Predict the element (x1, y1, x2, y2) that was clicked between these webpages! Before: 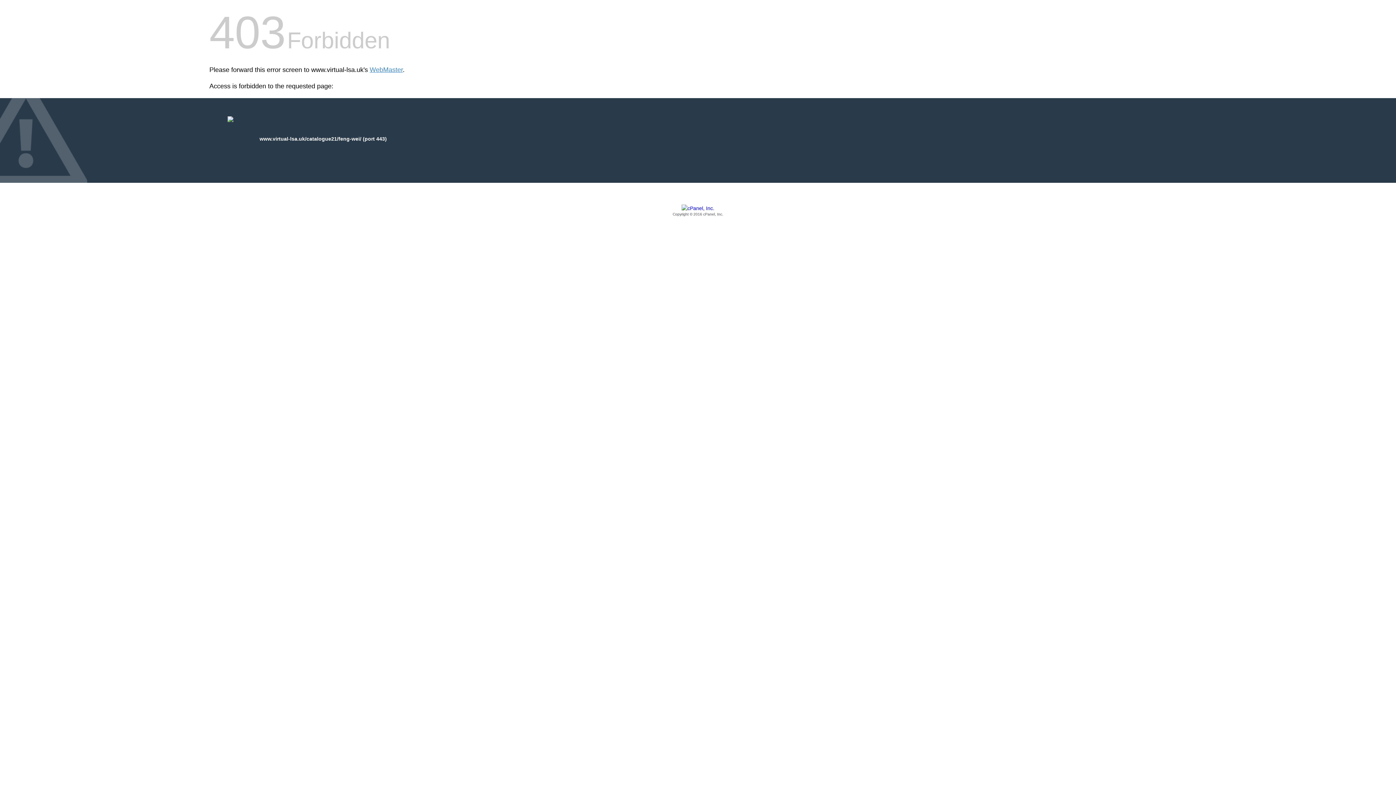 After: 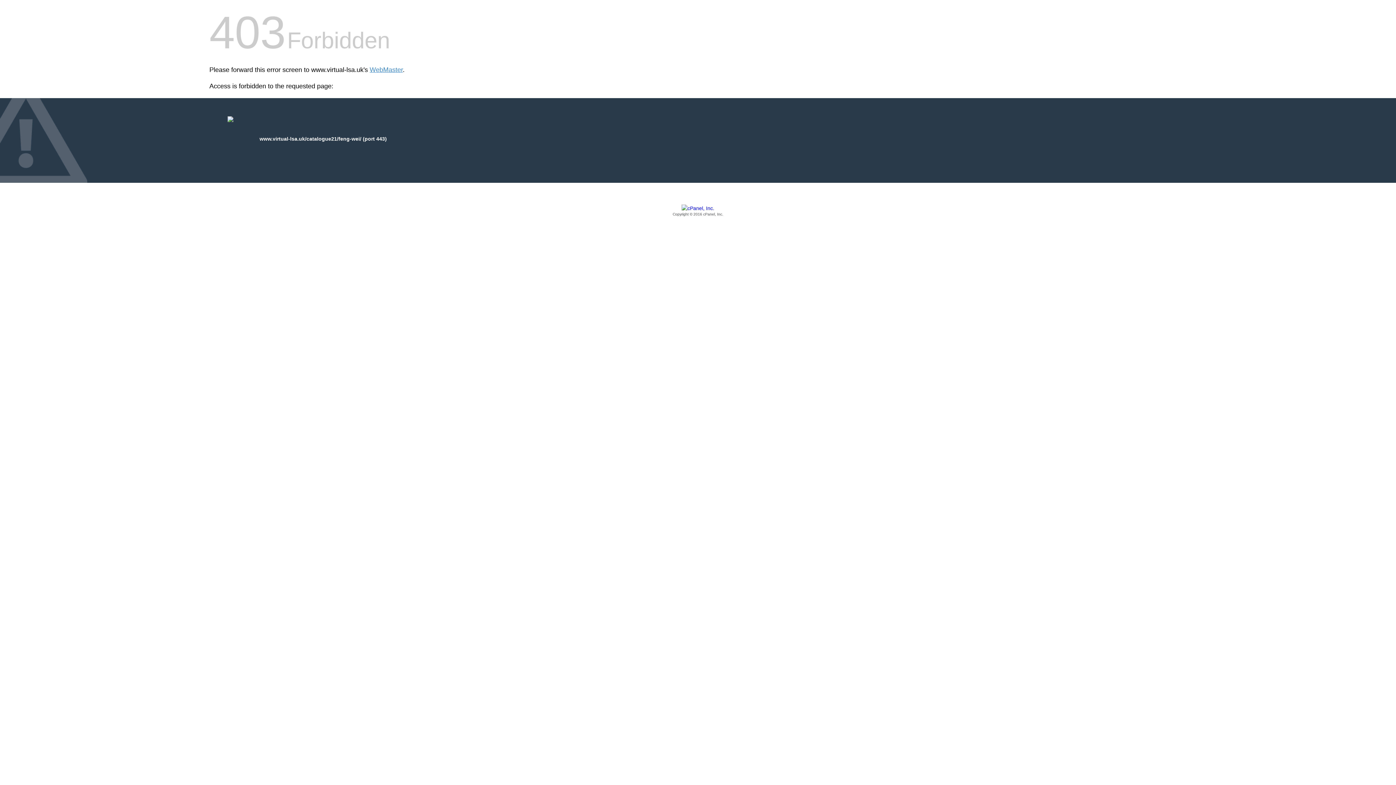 Action: label: Copyright © 2016 cPanel, Inc. bbox: (209, 205, 1186, 217)